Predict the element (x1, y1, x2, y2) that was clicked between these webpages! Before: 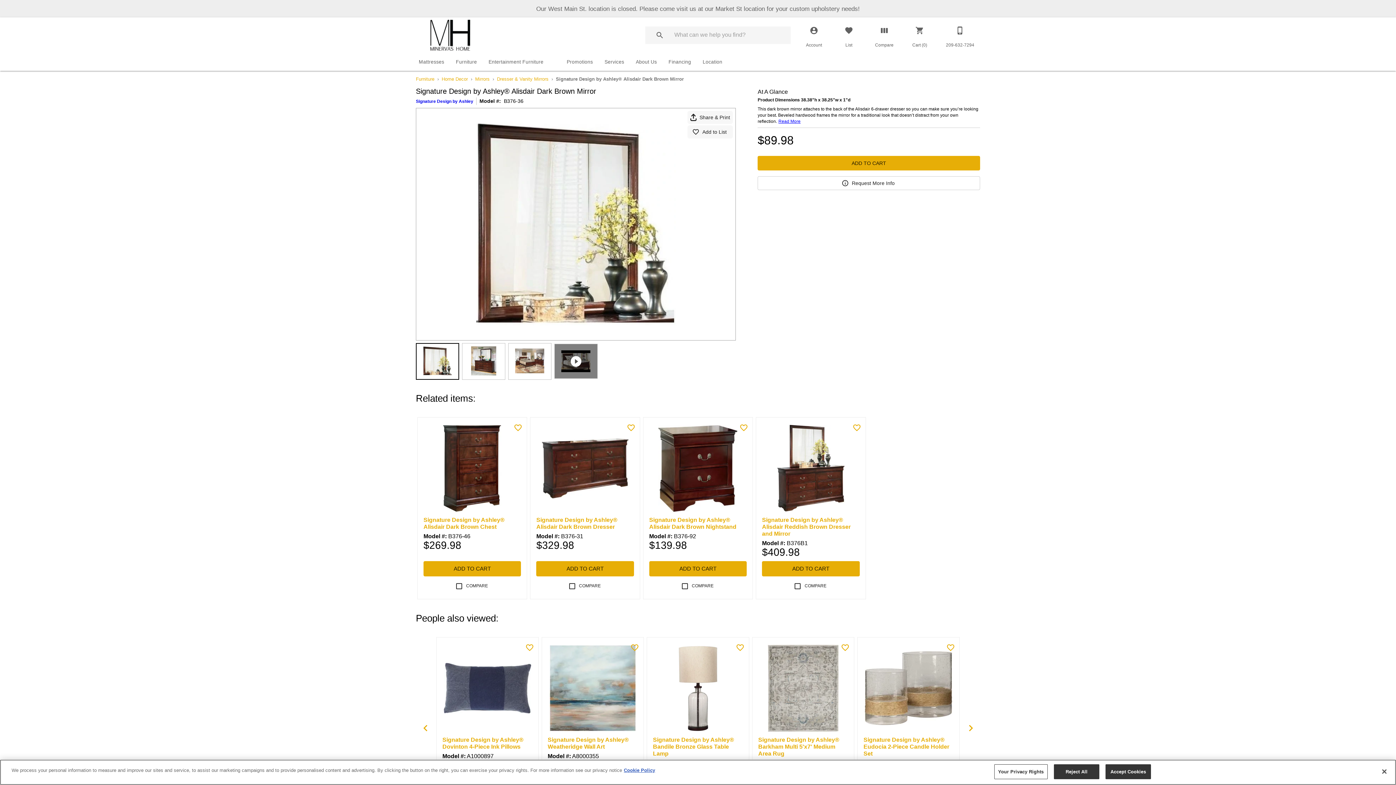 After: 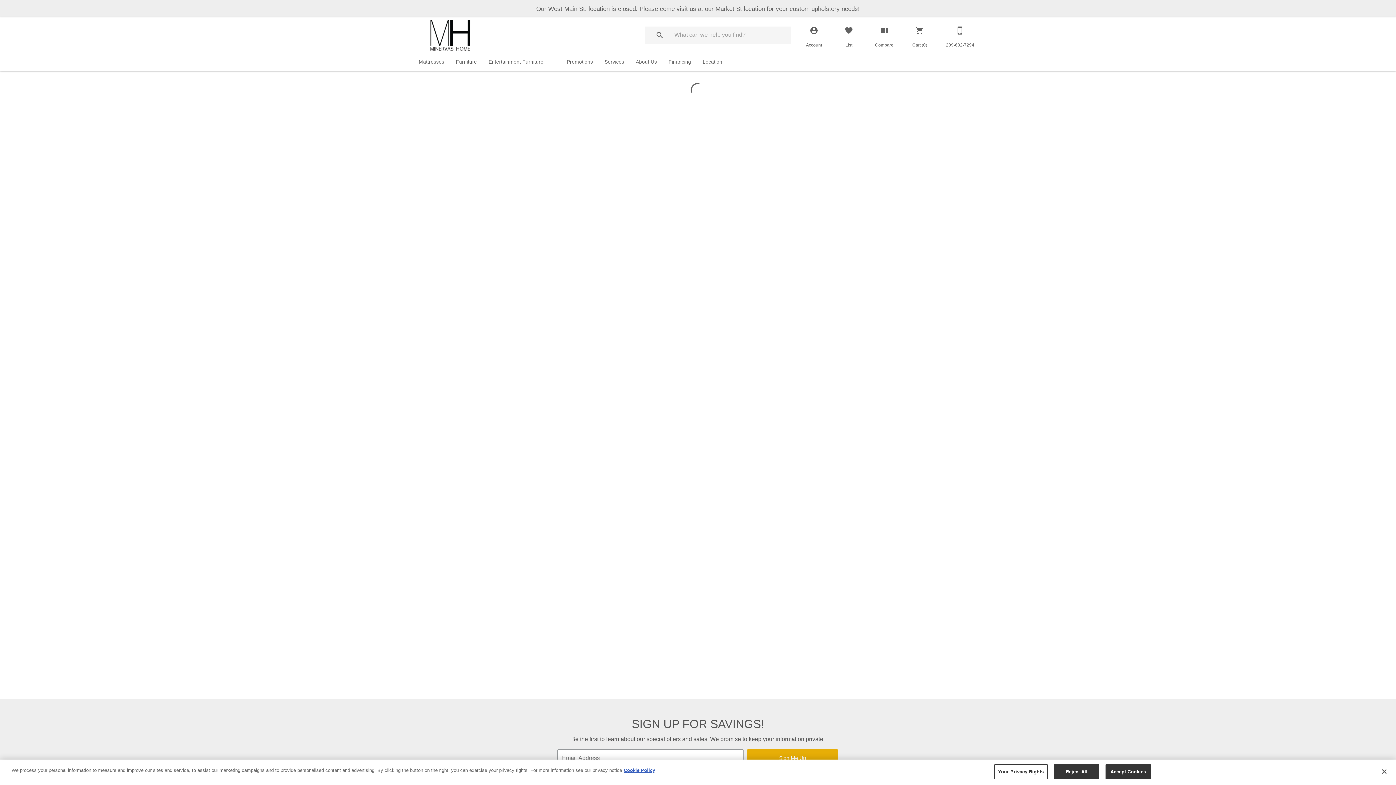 Action: bbox: (442, 703, 465, 706)